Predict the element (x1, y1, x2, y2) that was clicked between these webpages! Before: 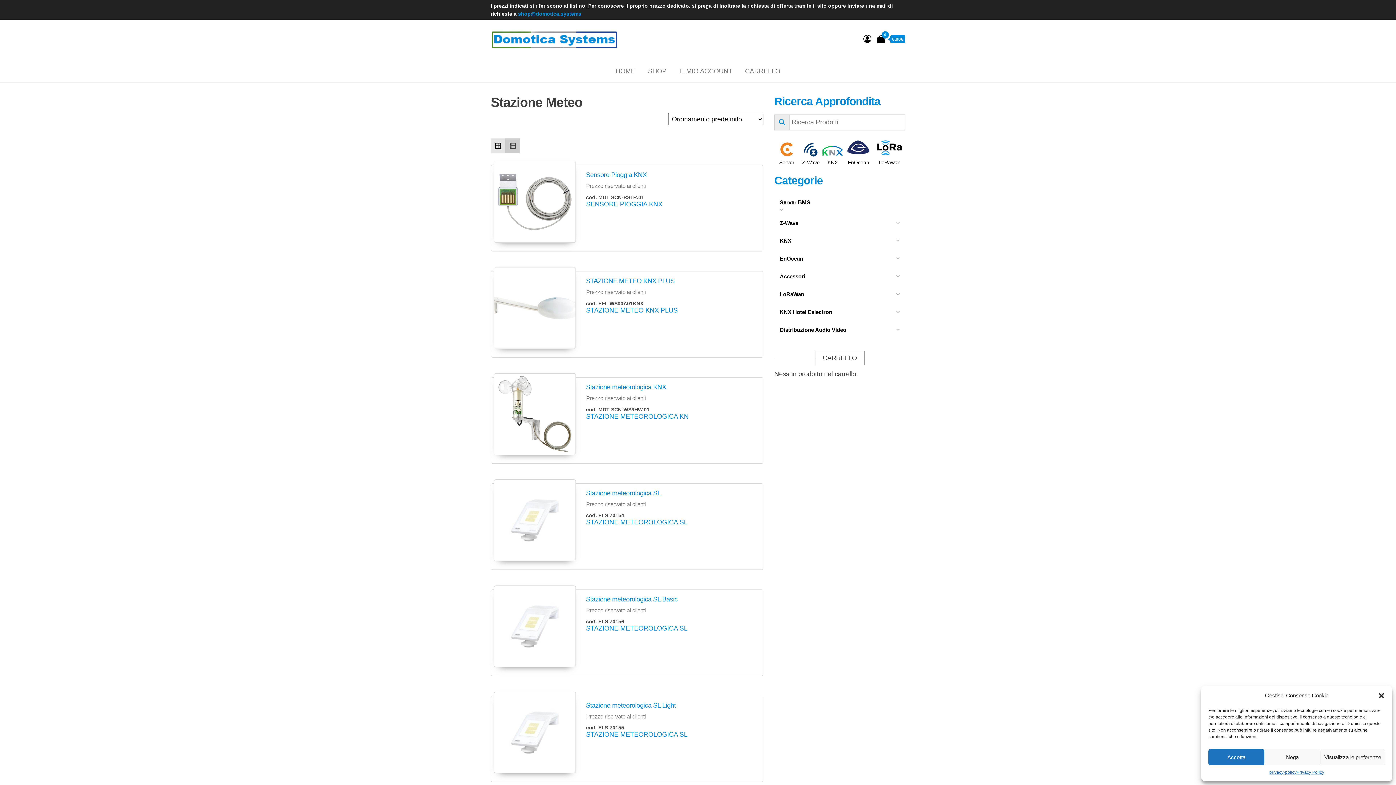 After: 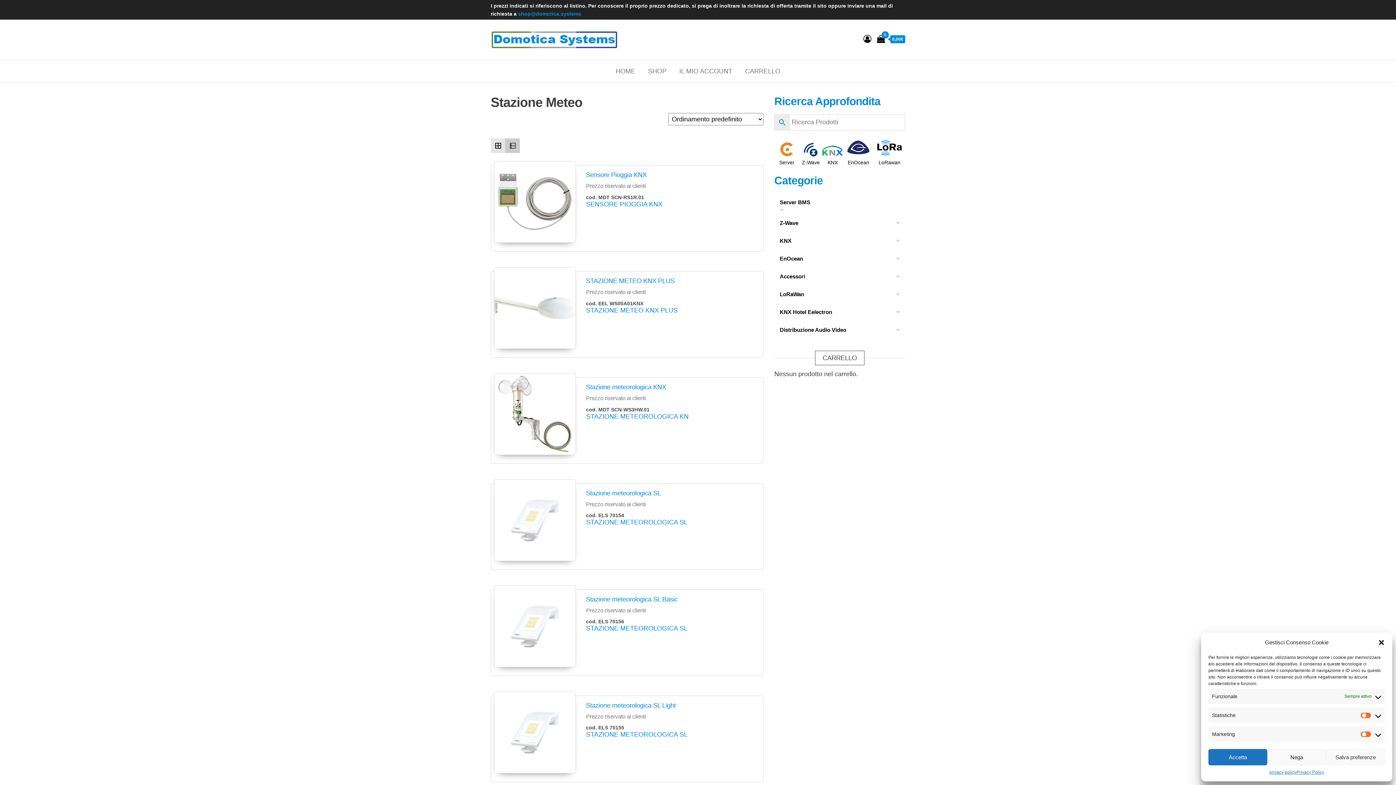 Action: bbox: (1320, 749, 1385, 765) label: Visualizza le preferenze